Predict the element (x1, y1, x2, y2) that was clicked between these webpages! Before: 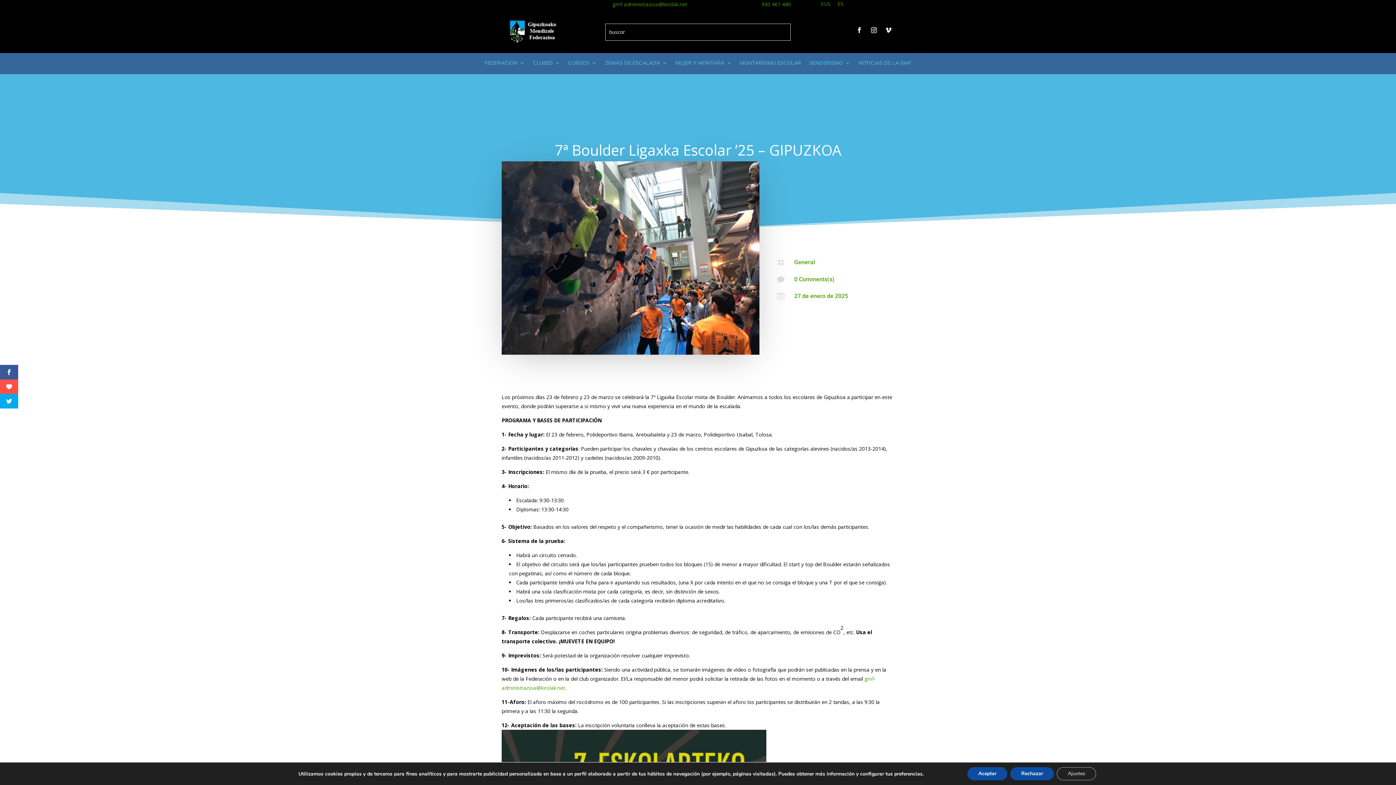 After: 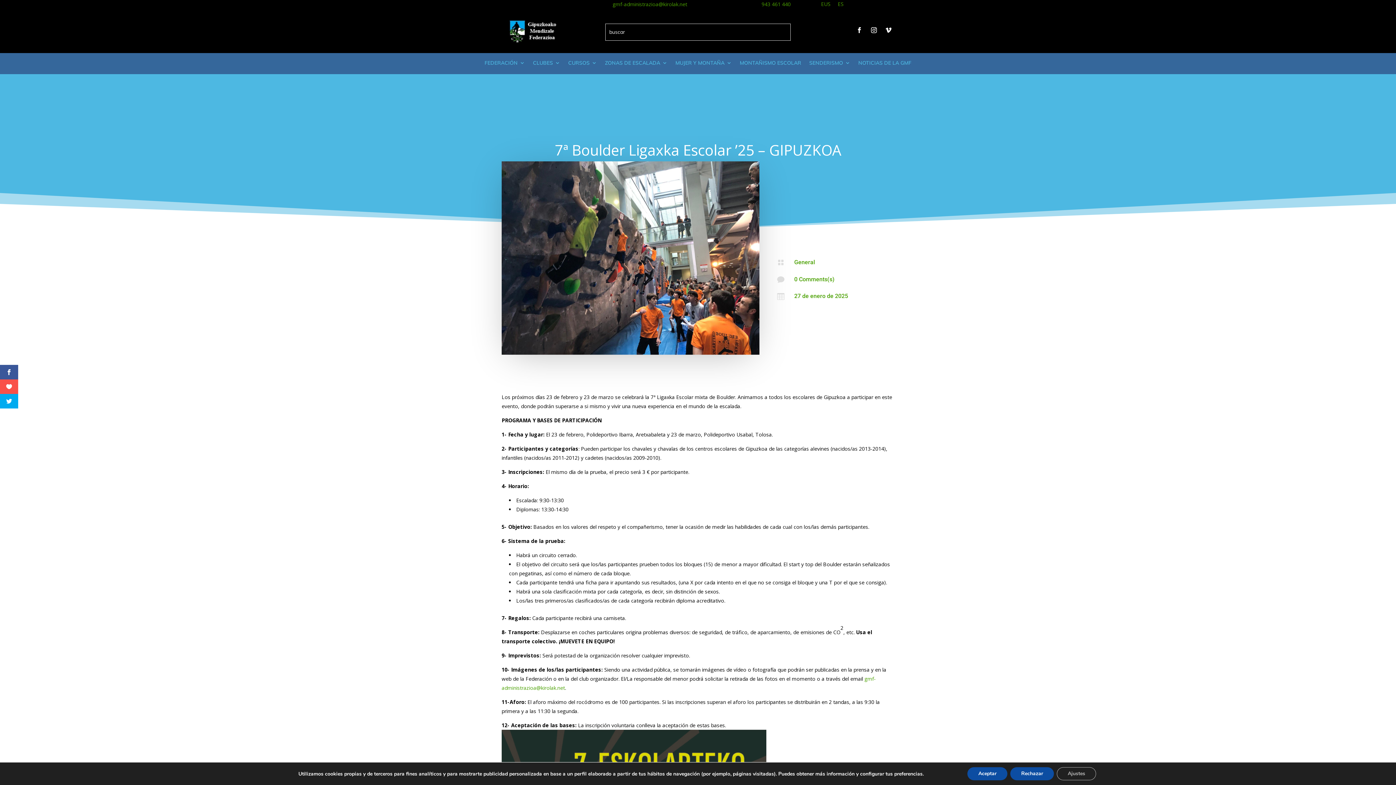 Action: bbox: (853, 24, 865, 36)